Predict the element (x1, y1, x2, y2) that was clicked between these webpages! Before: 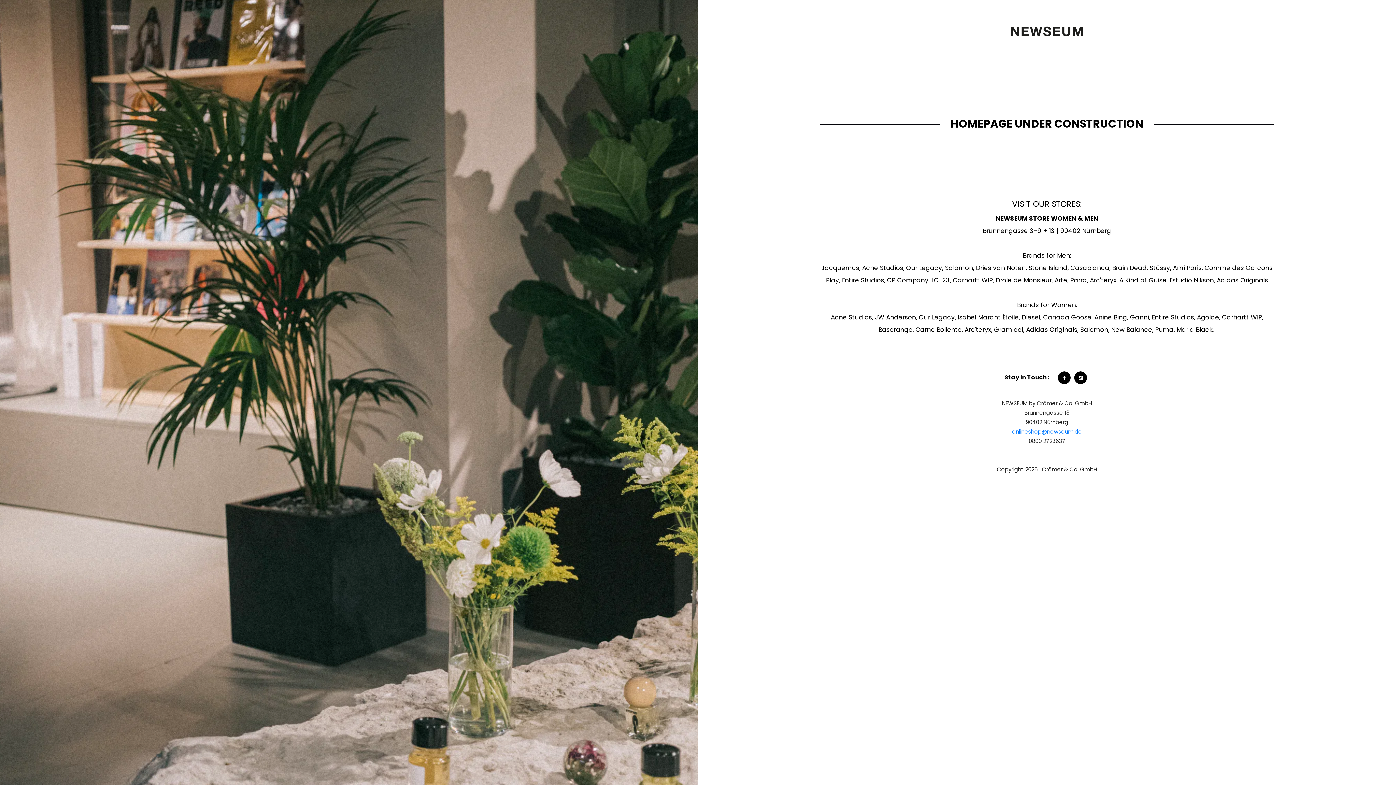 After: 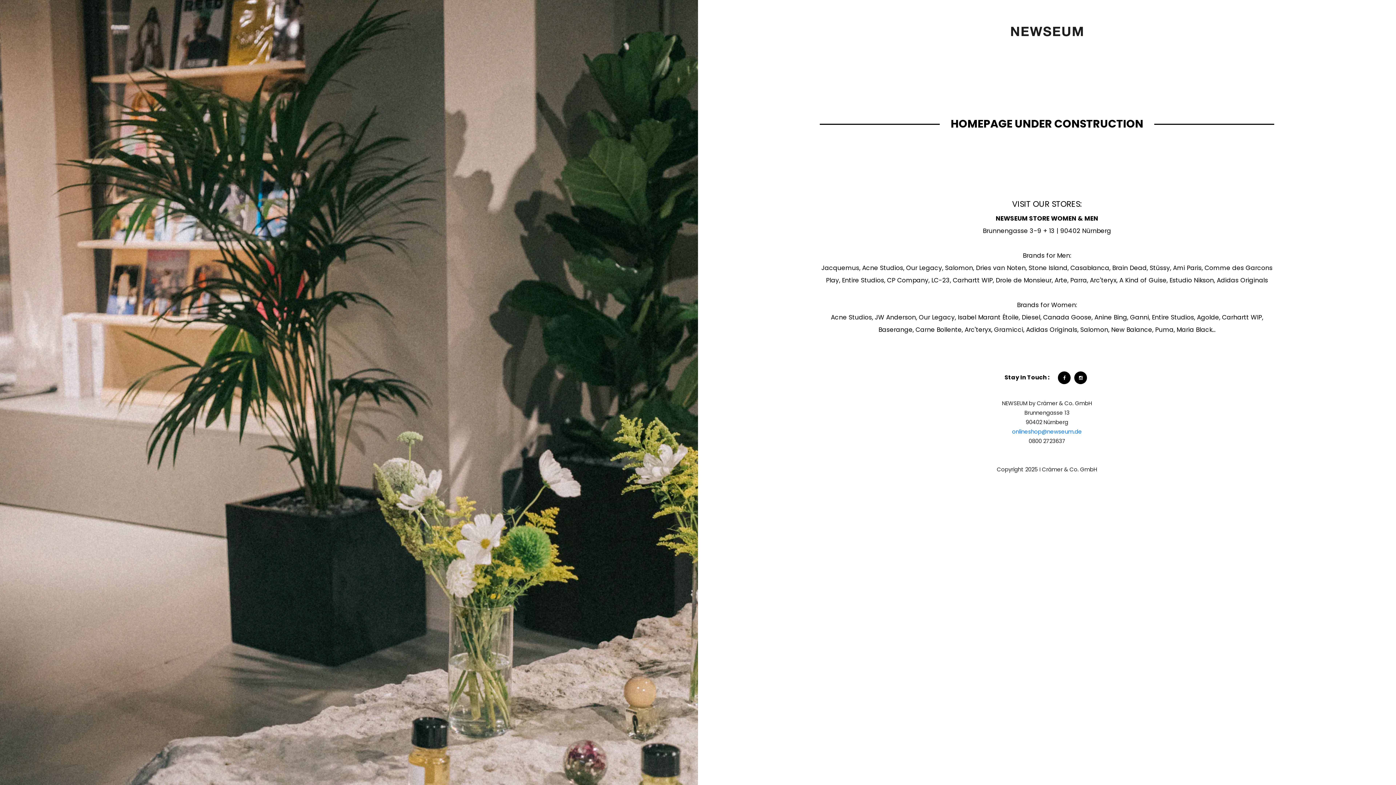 Action: bbox: (1058, 371, 1071, 384)